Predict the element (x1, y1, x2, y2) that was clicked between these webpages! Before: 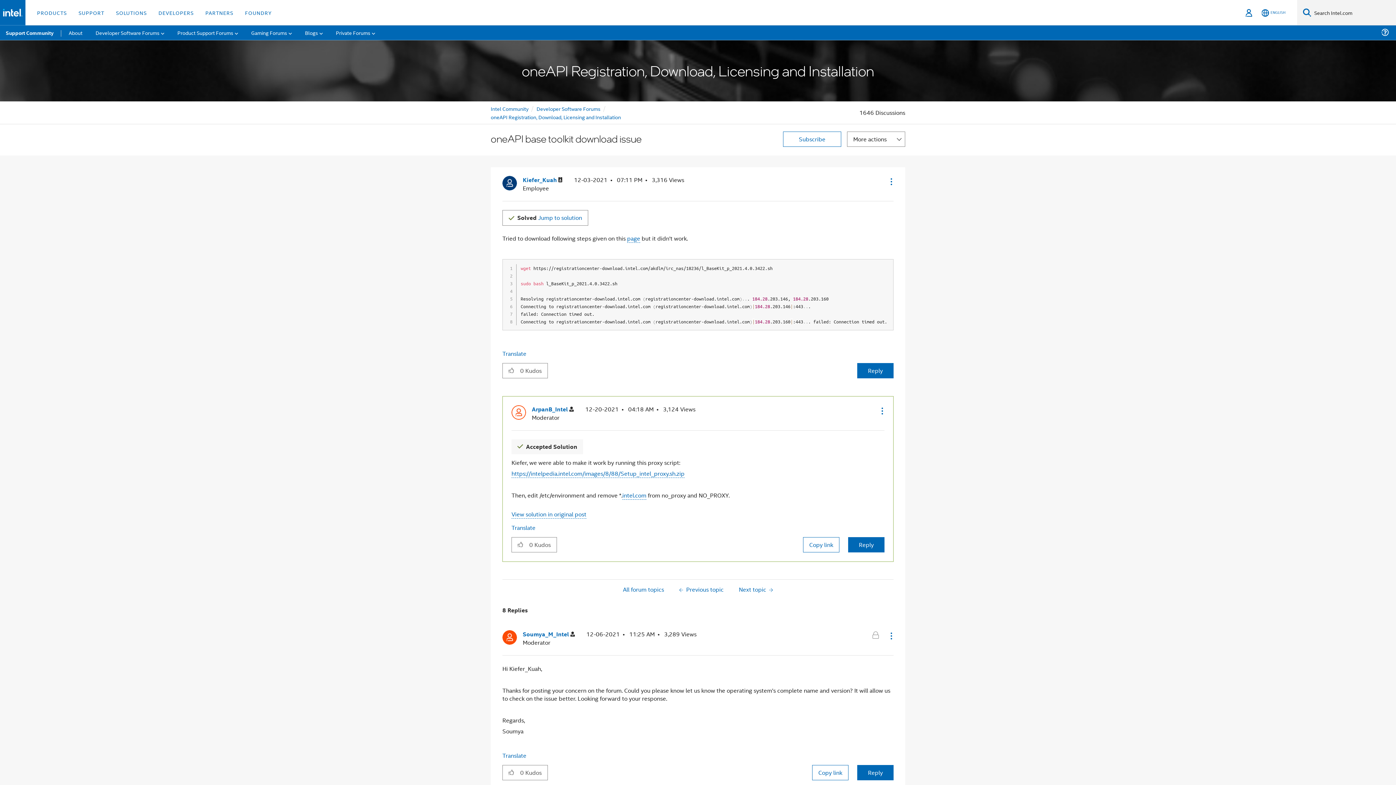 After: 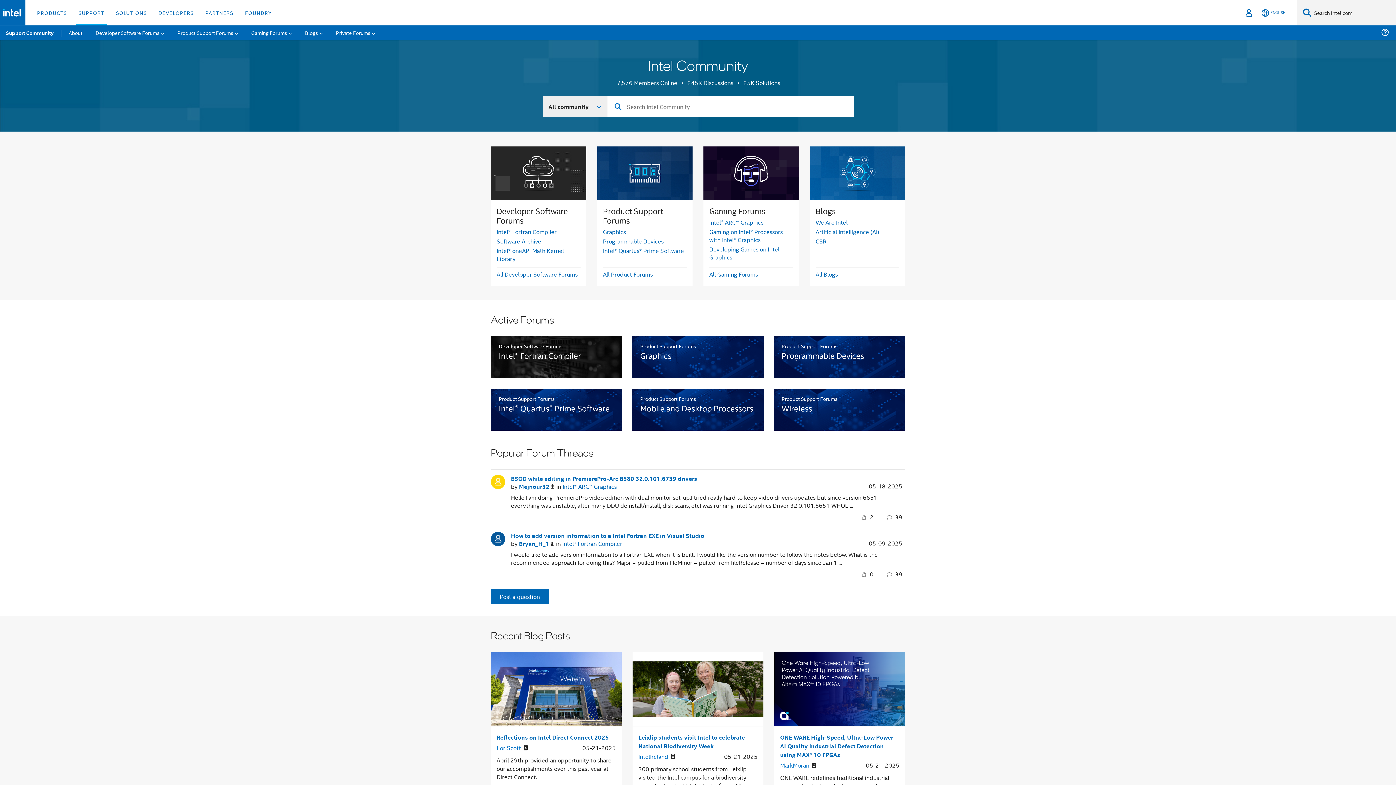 Action: label: Support Community bbox: (0, 25, 59, 40)